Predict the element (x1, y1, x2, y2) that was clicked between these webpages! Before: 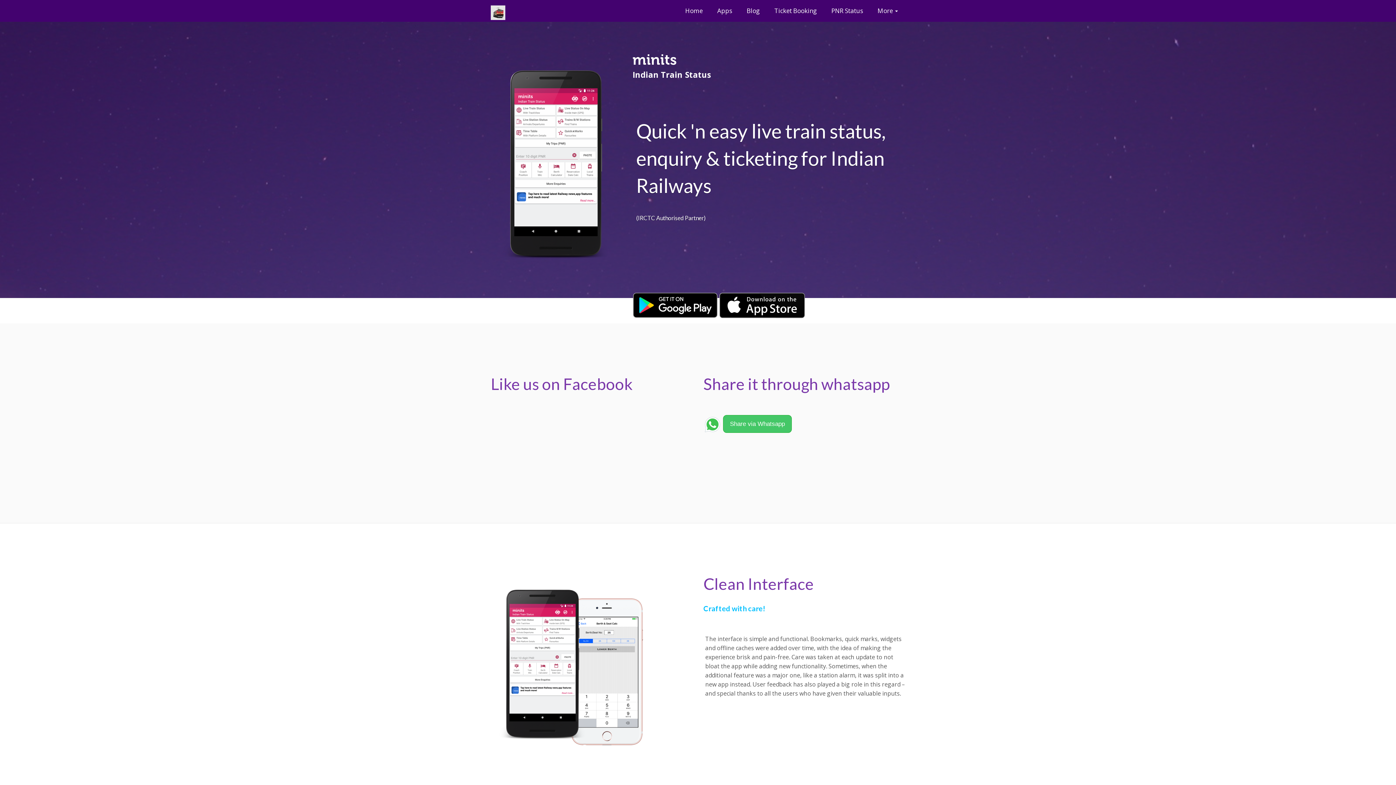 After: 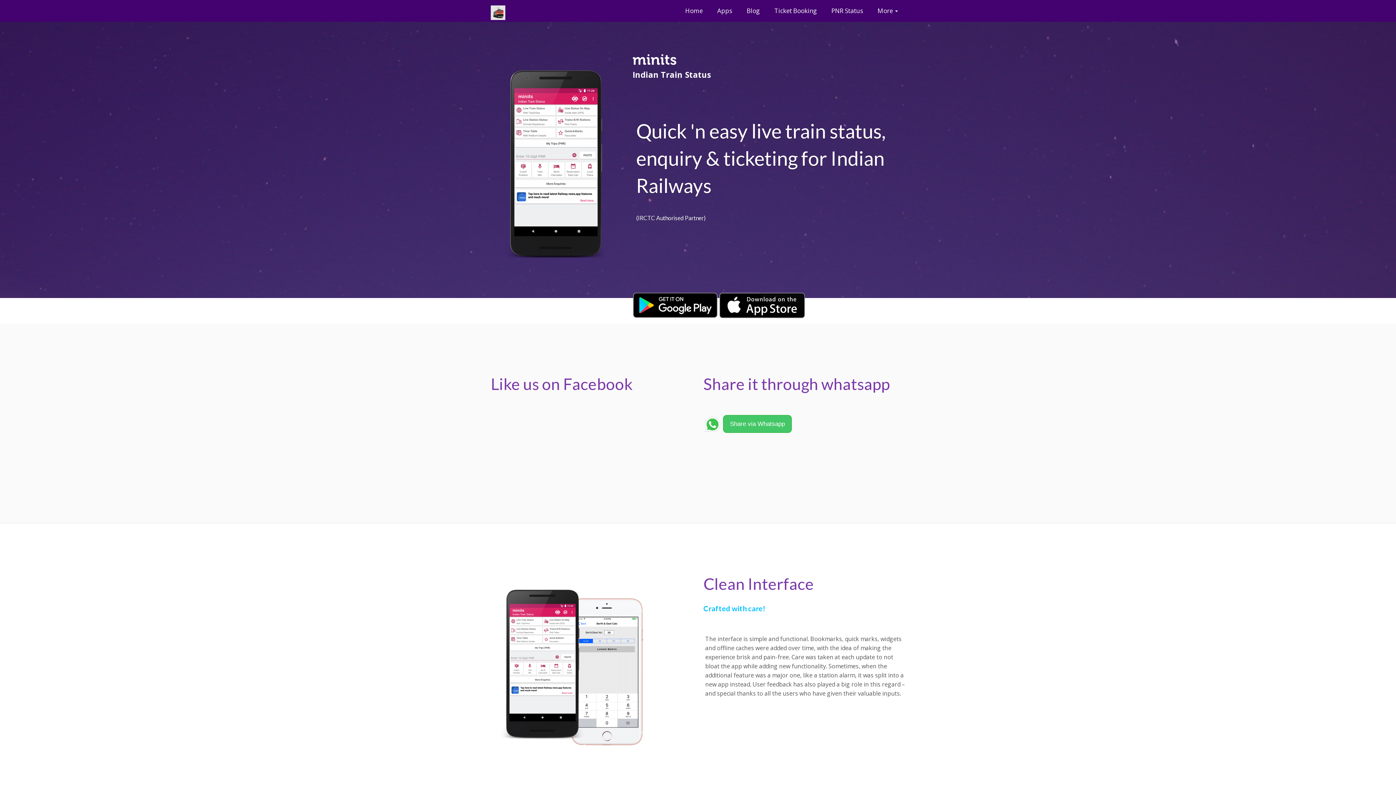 Action: bbox: (703, 420, 792, 428) label:  Share via Whatsapp